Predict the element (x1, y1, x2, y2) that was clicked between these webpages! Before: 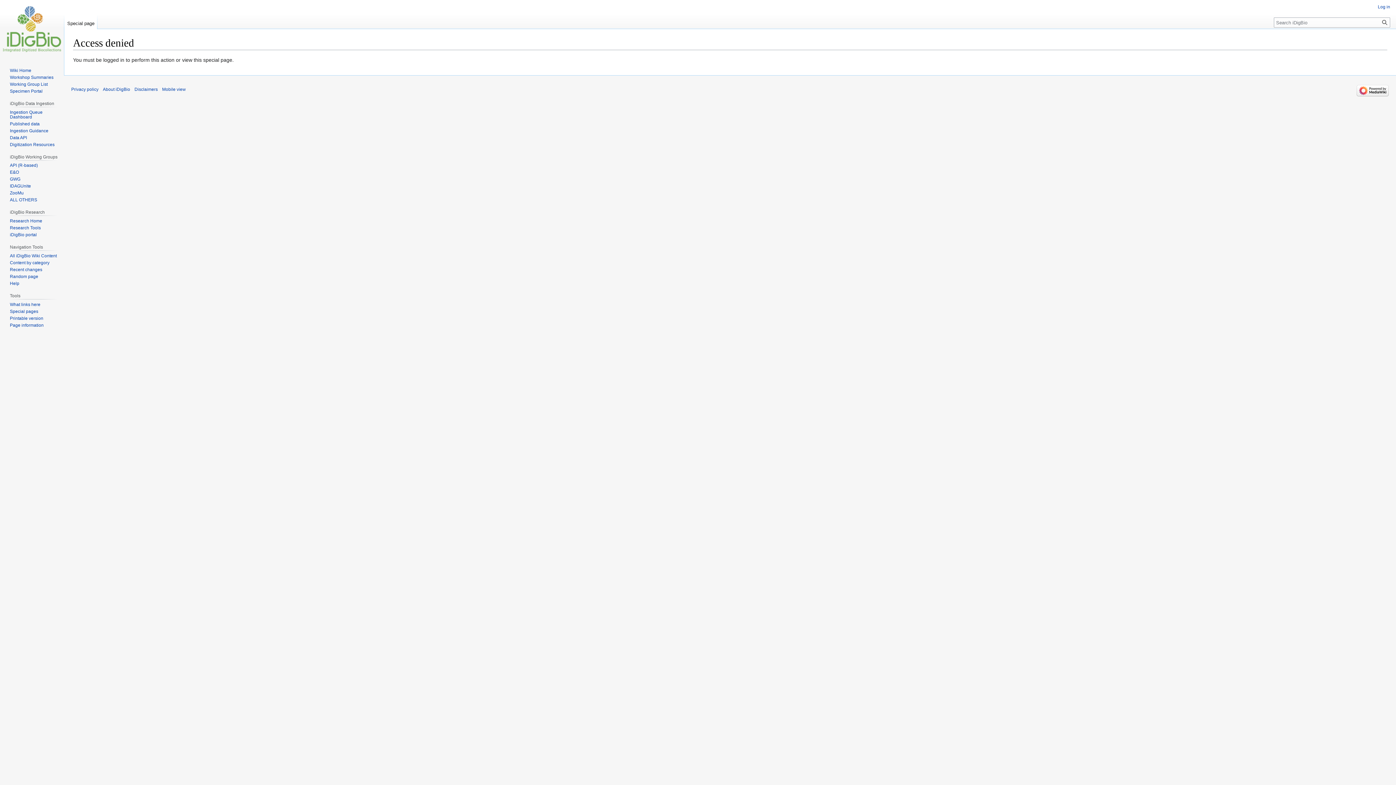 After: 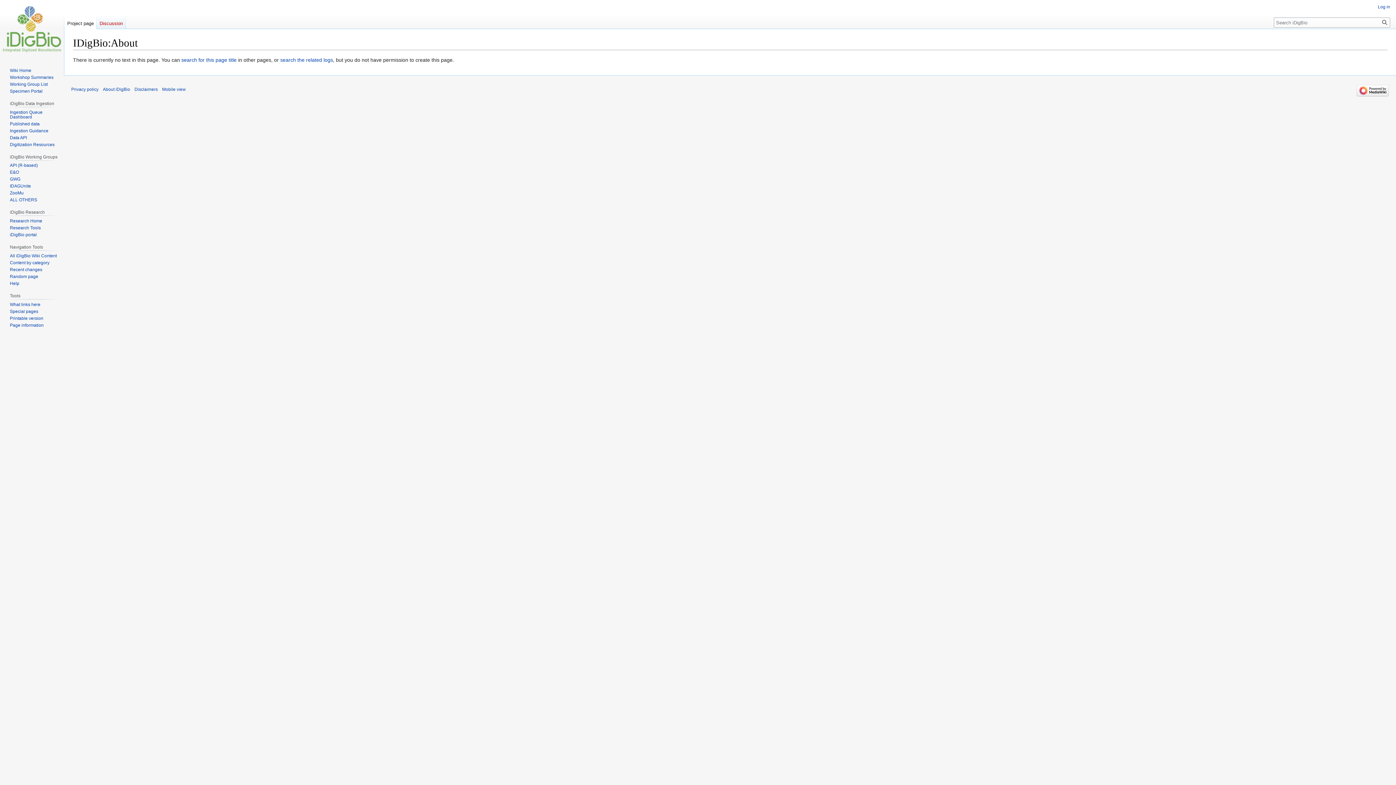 Action: bbox: (102, 87, 130, 92) label: About iDigBio